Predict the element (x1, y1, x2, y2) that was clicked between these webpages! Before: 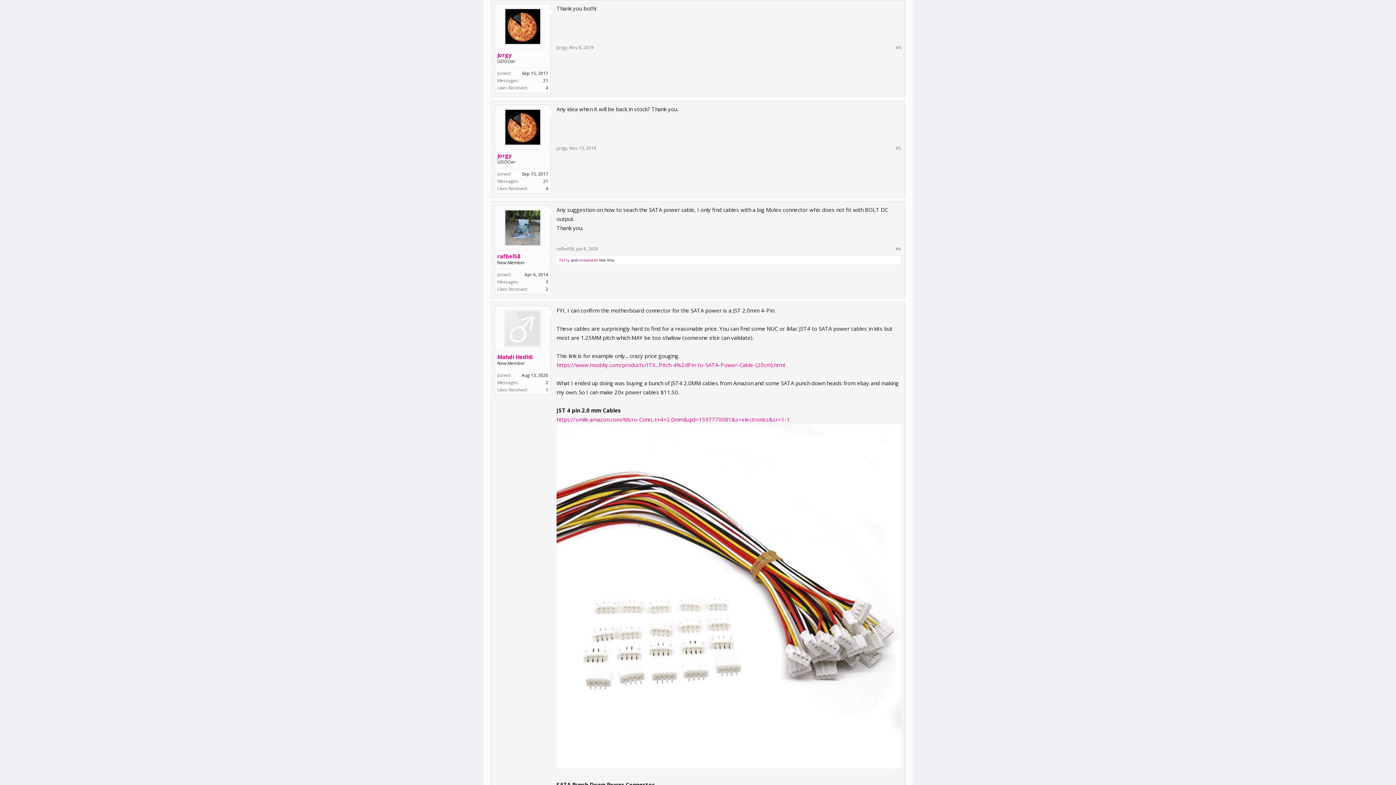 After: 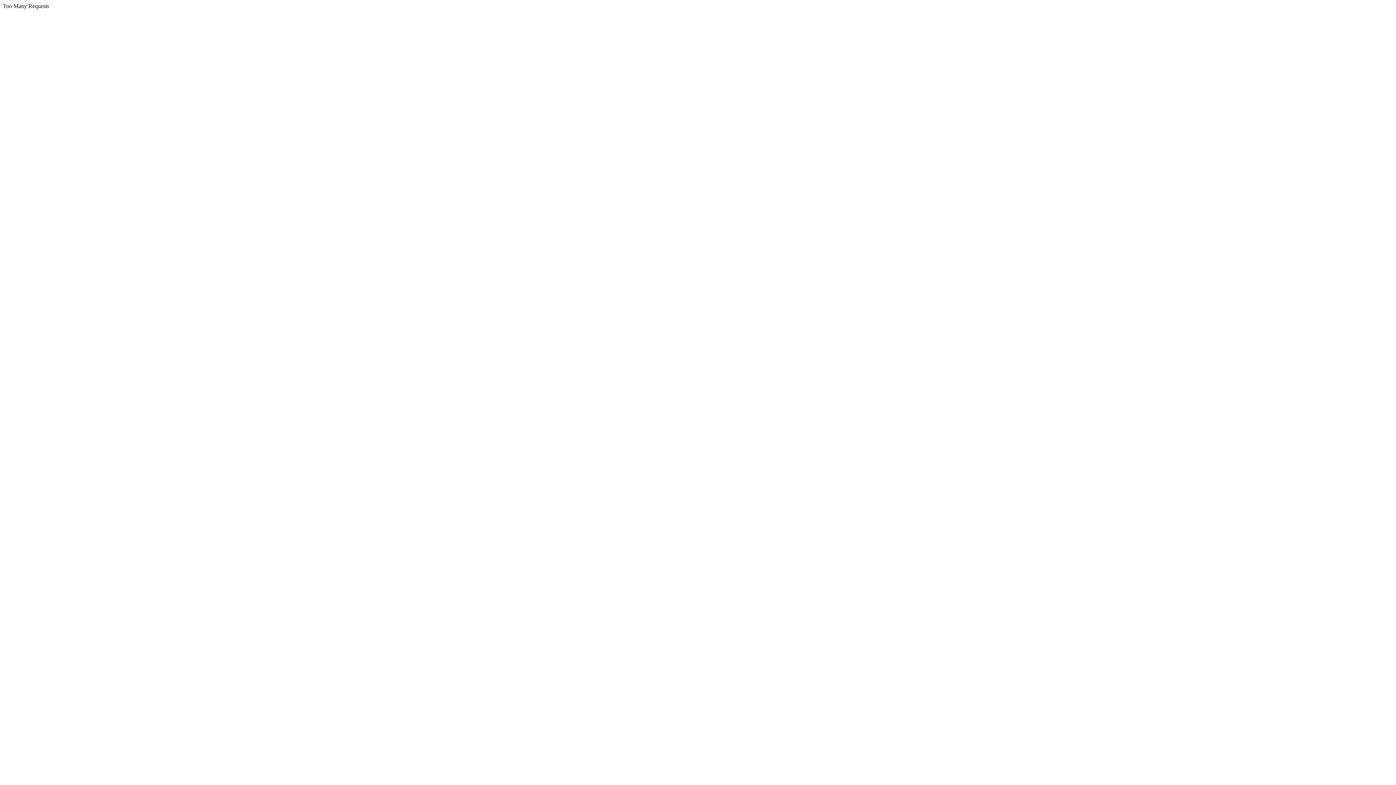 Action: label: 21 bbox: (543, 77, 548, 83)